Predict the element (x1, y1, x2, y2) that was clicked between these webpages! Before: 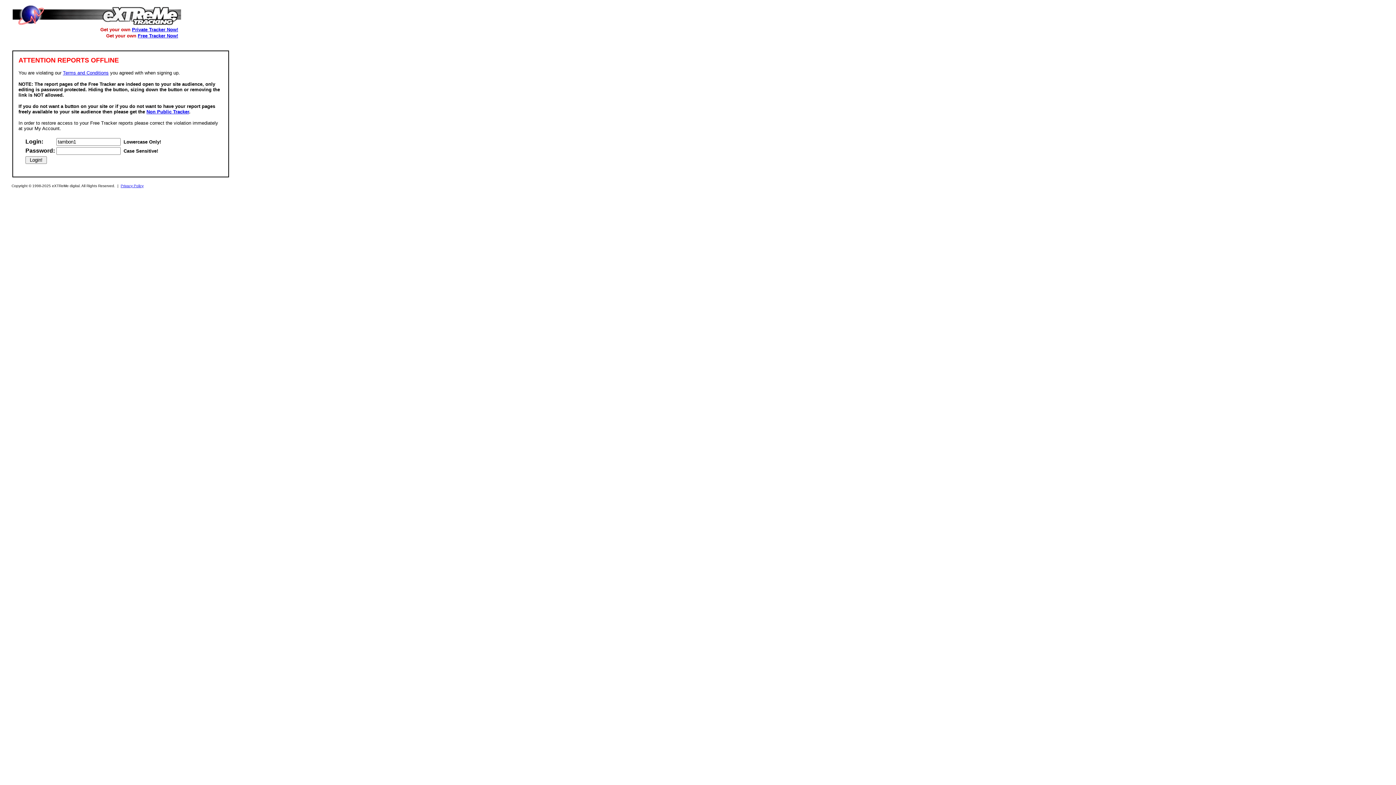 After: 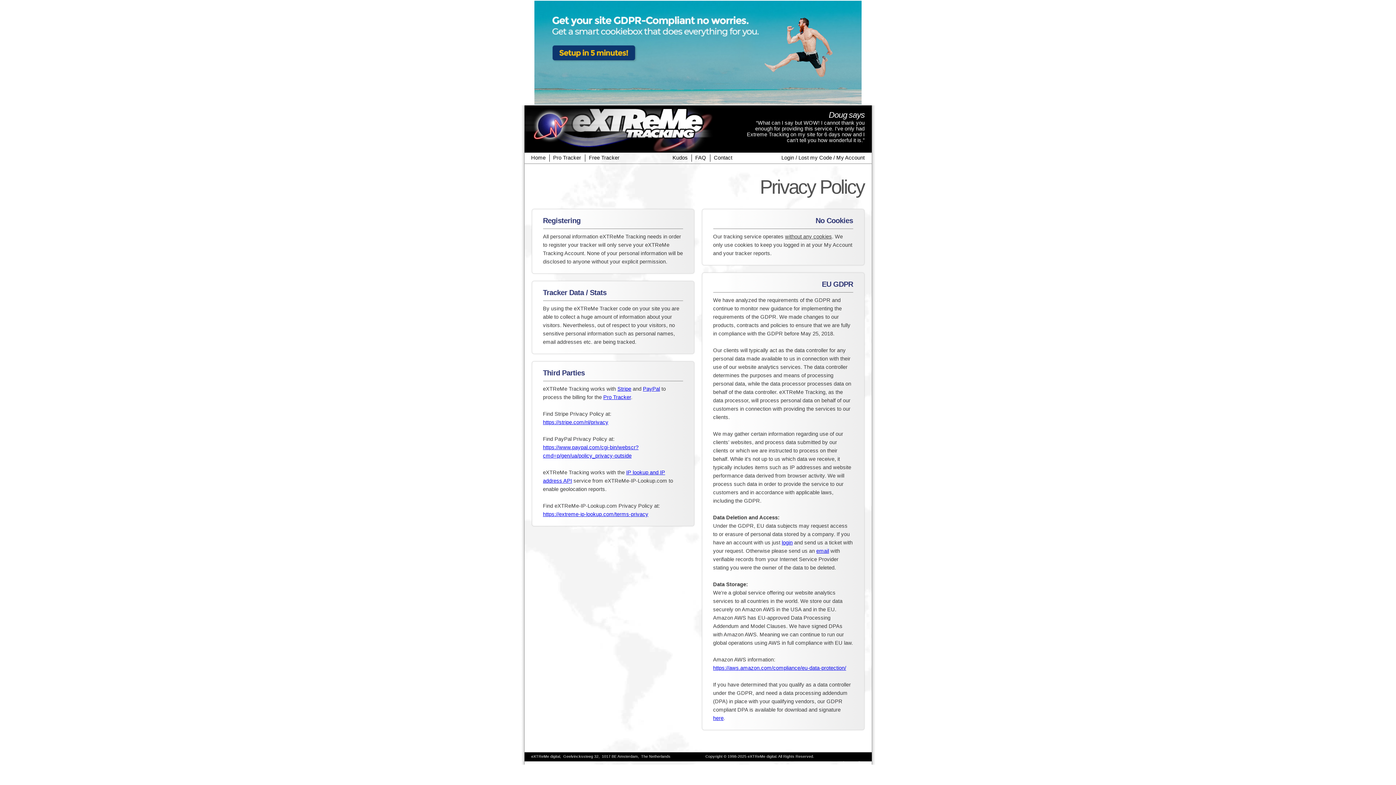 Action: label: Privacy Policy bbox: (120, 184, 143, 188)